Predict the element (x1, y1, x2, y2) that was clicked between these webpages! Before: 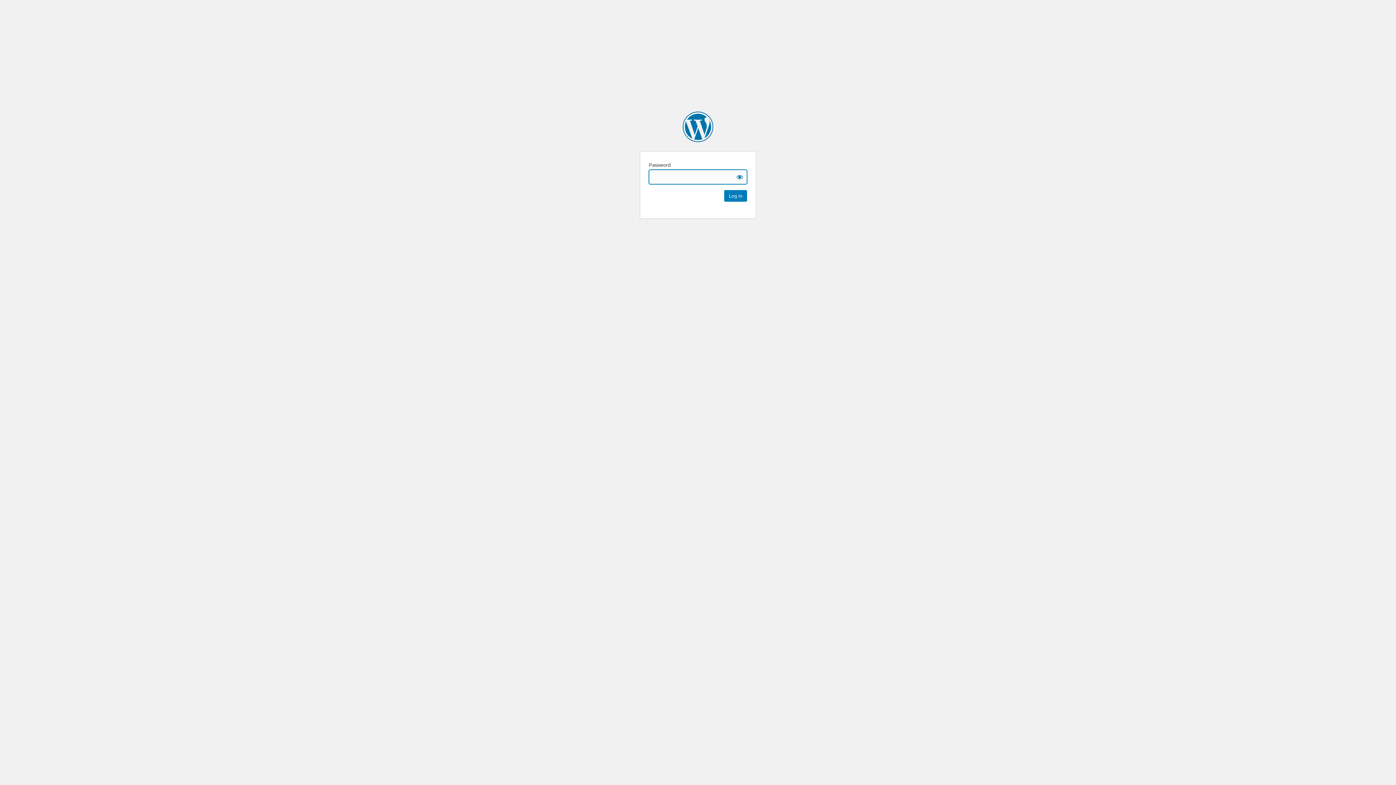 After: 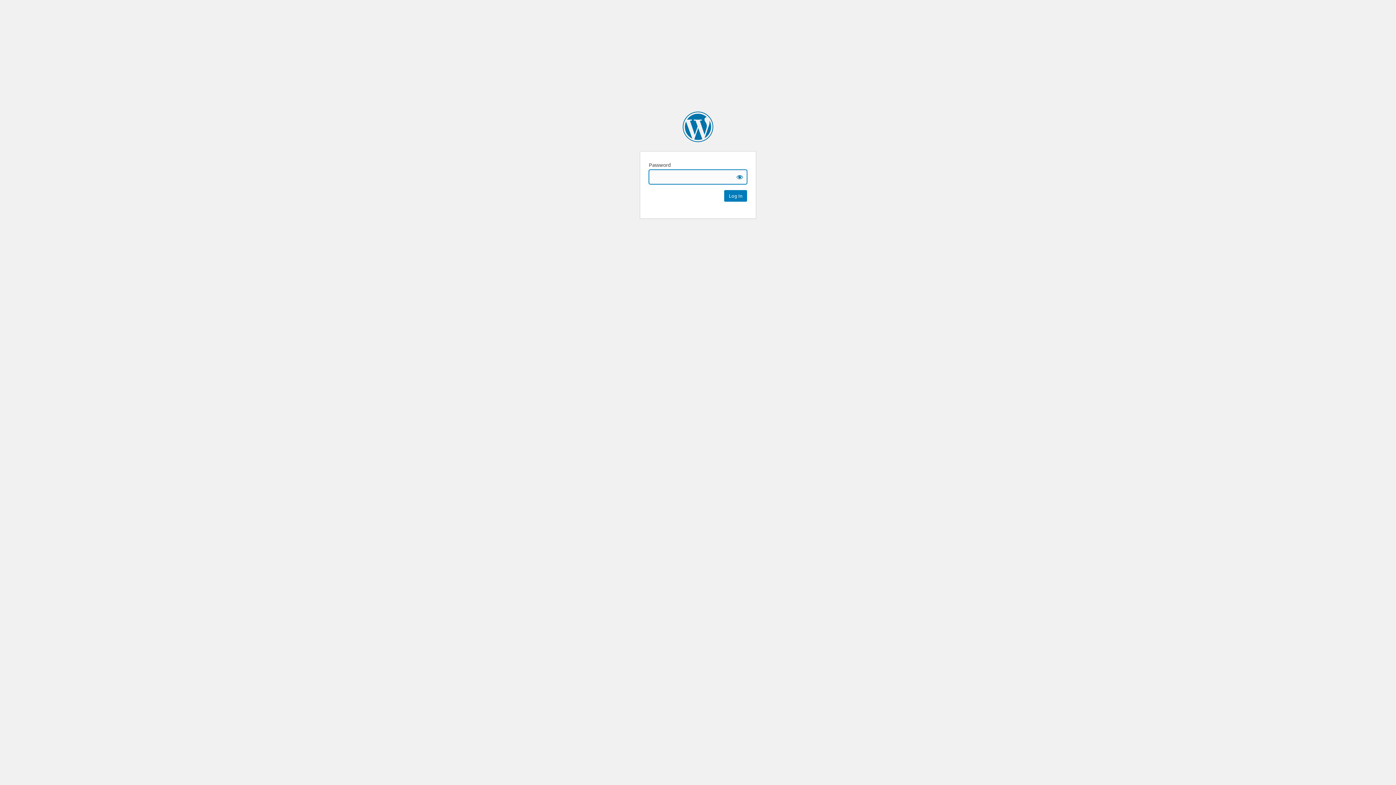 Action: bbox: (682, 111, 713, 142) label: The Local